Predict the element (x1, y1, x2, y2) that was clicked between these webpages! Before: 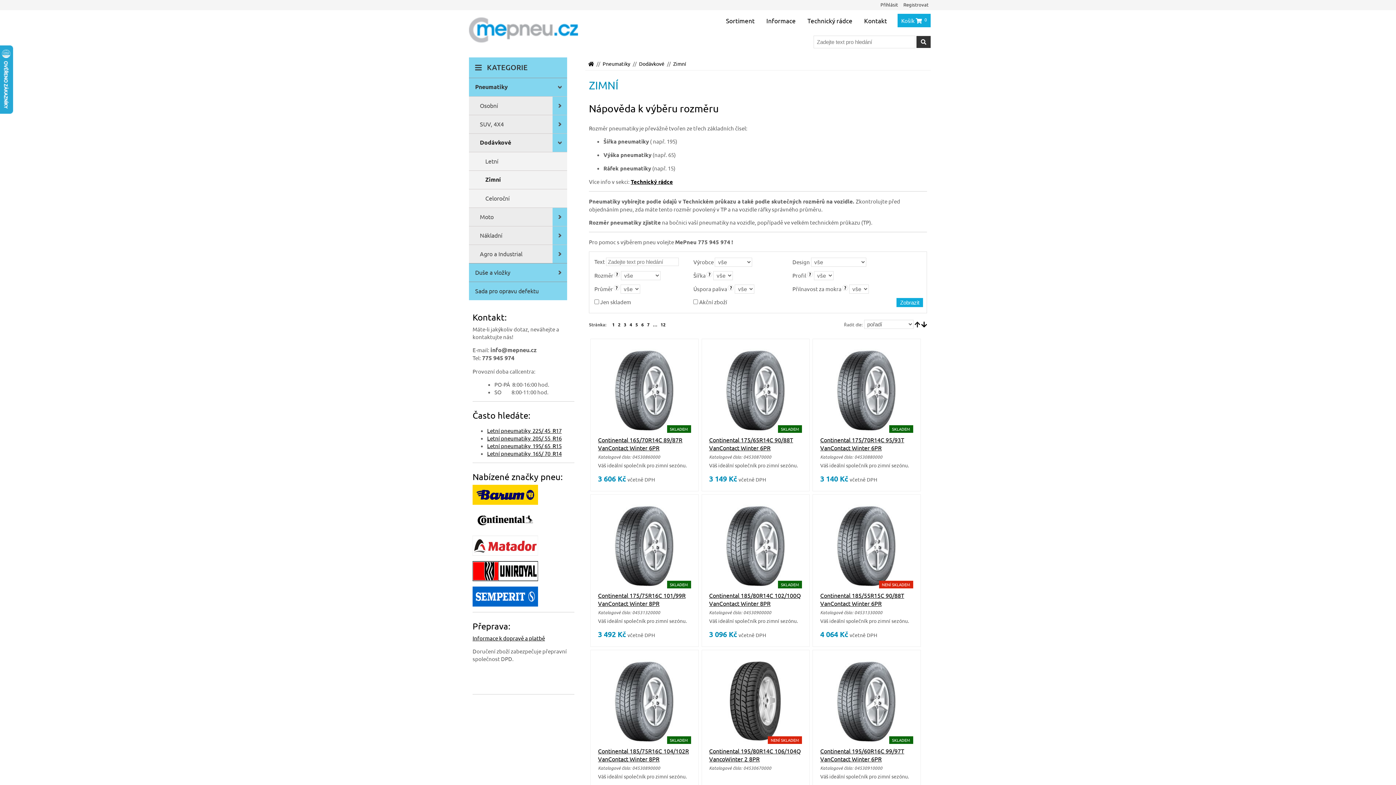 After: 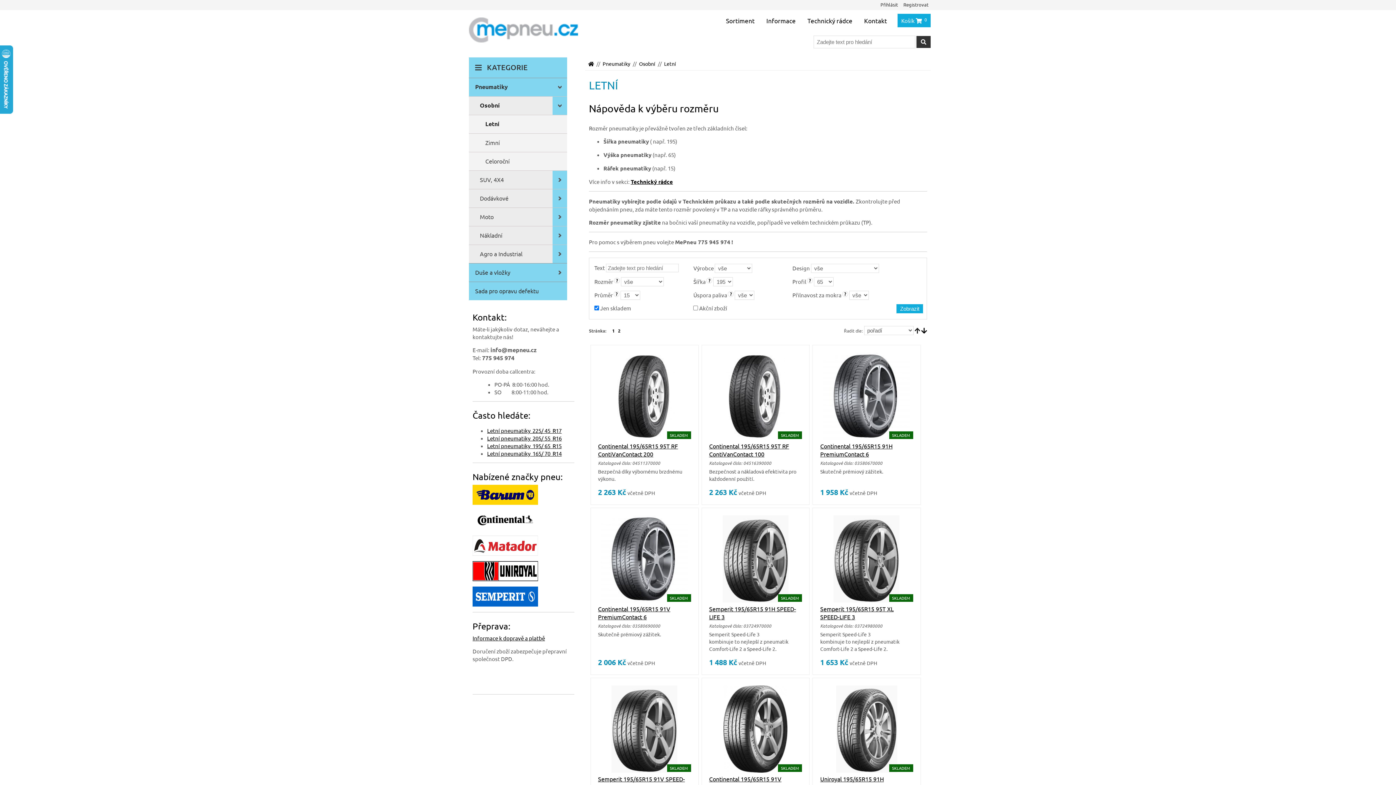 Action: label: Letní pneumatiky  195/ 65  R15 bbox: (487, 442, 561, 449)